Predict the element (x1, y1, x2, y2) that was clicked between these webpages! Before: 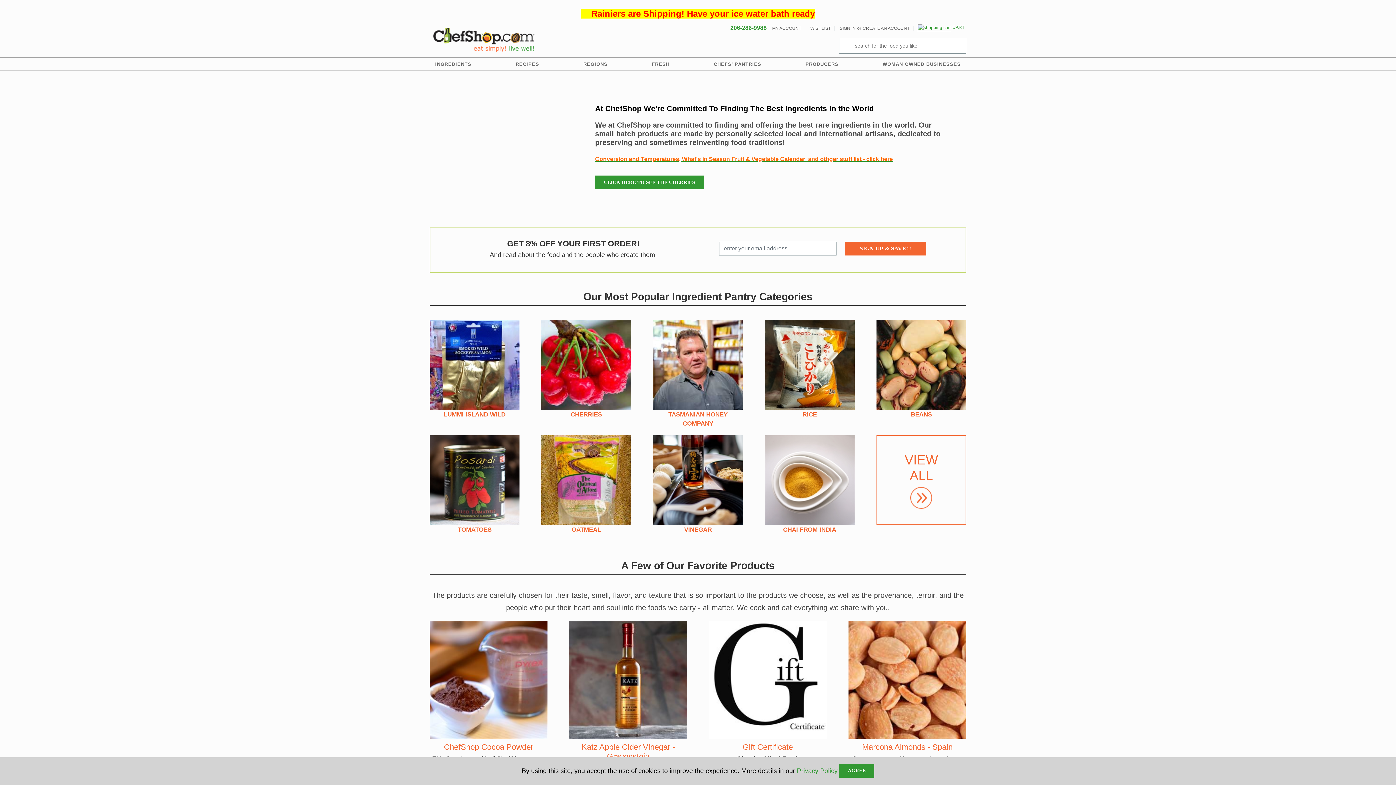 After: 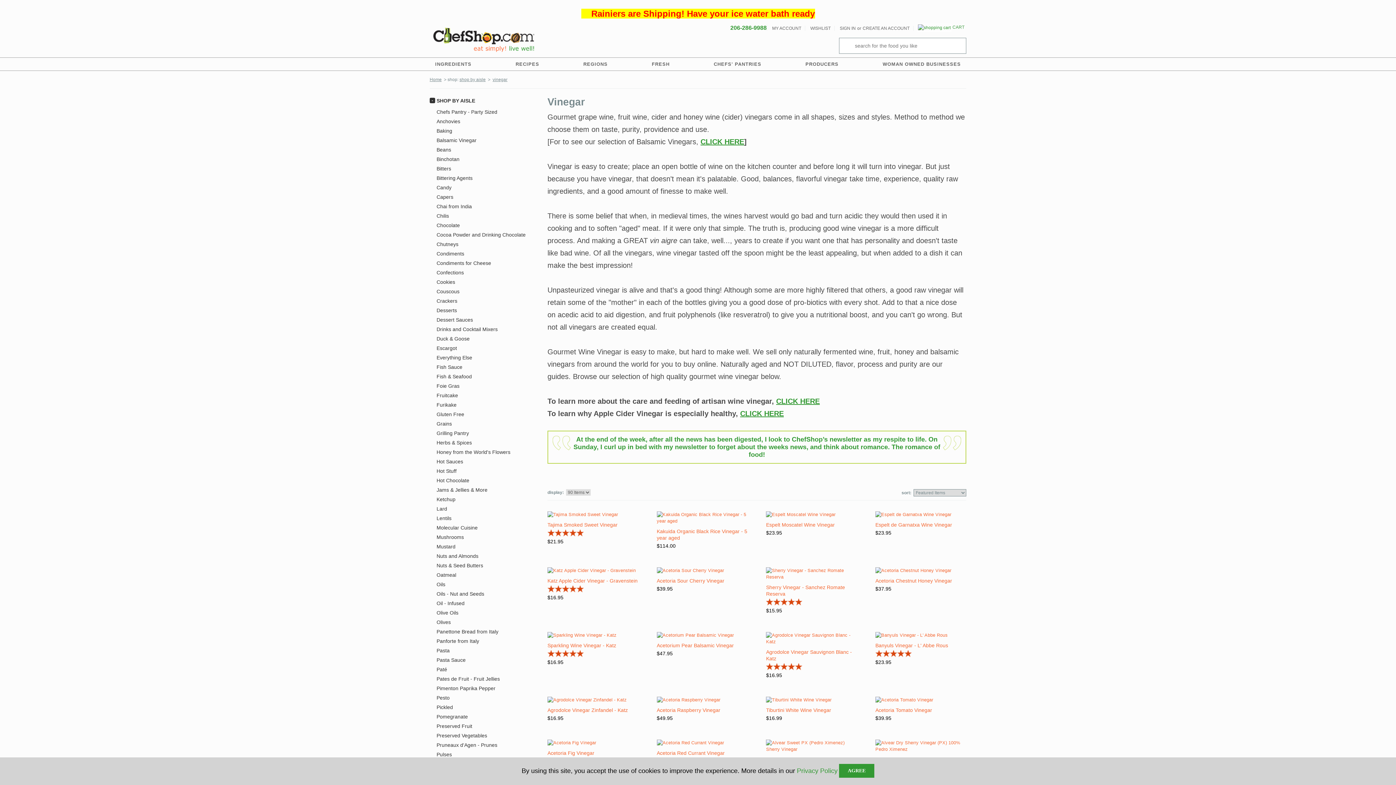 Action: label: VINEGAR bbox: (653, 435, 743, 534)